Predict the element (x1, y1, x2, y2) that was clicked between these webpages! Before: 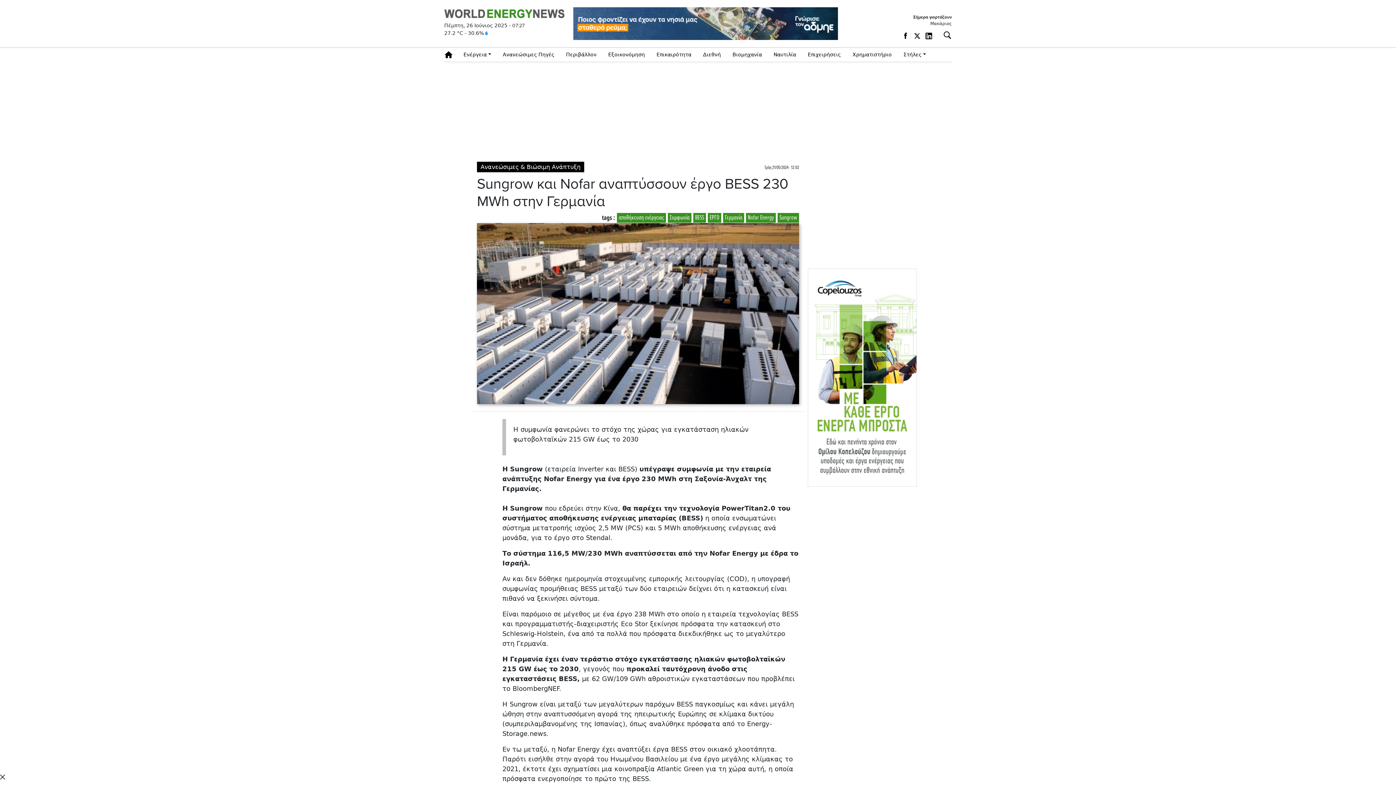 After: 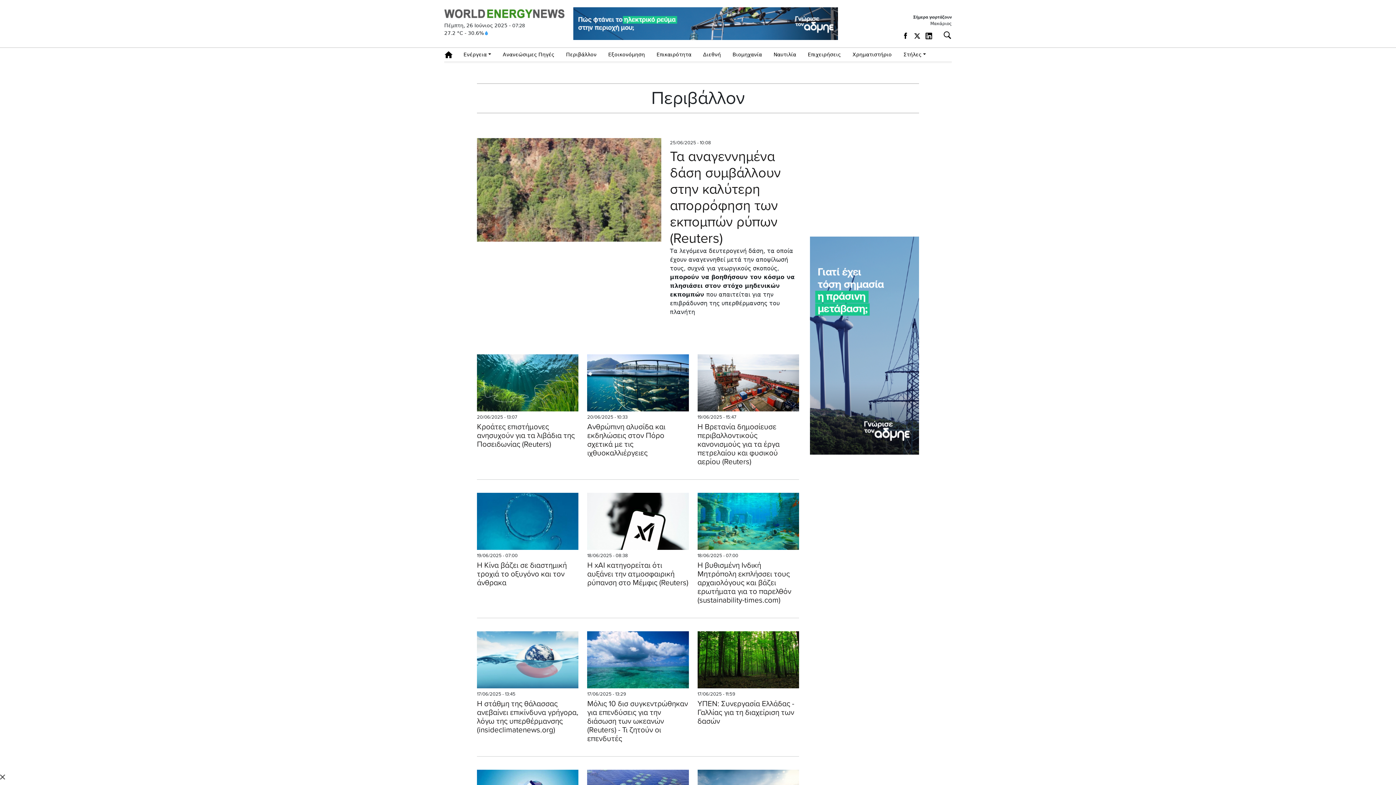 Action: bbox: (560, 48, 602, 61) label: Περιβάλλον